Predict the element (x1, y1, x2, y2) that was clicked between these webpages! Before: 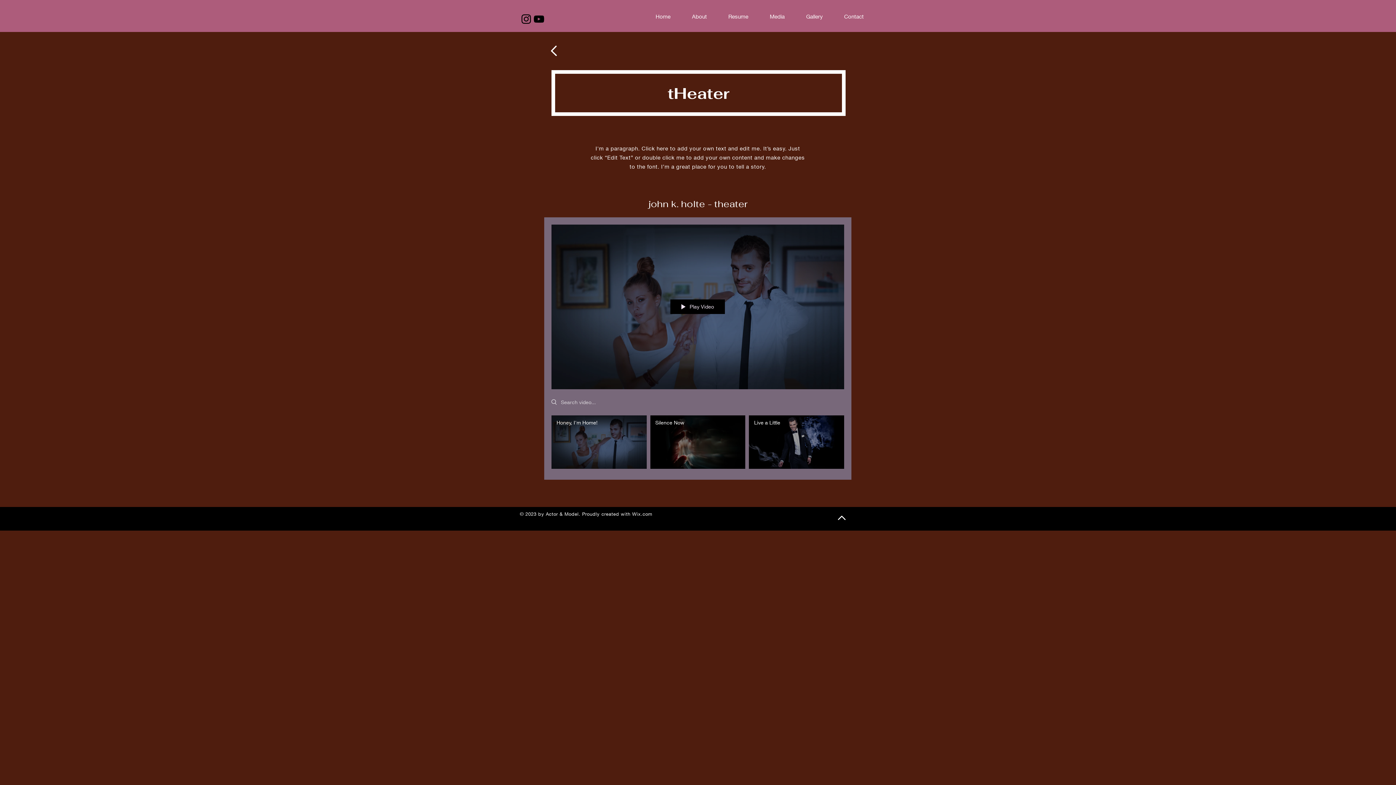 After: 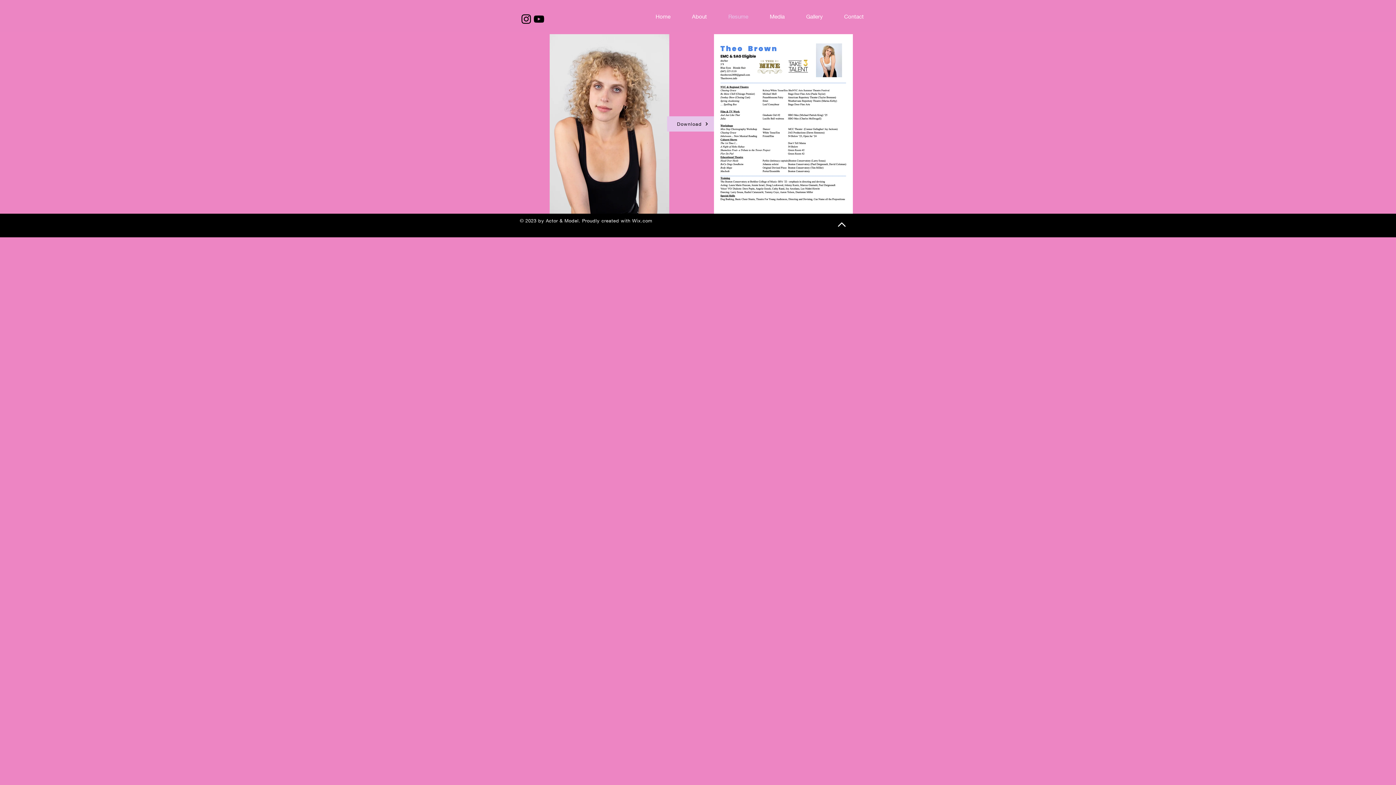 Action: bbox: (717, 7, 759, 25) label: Resume